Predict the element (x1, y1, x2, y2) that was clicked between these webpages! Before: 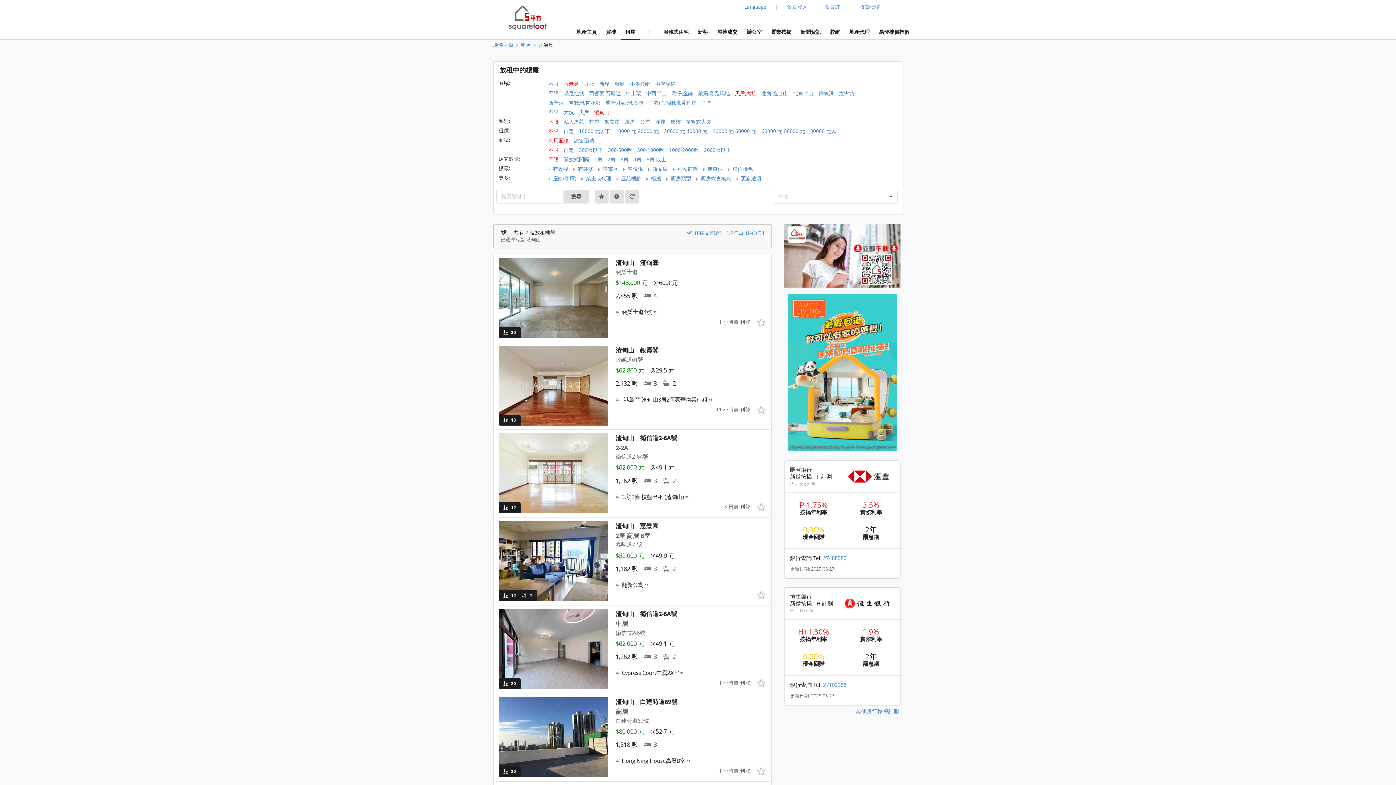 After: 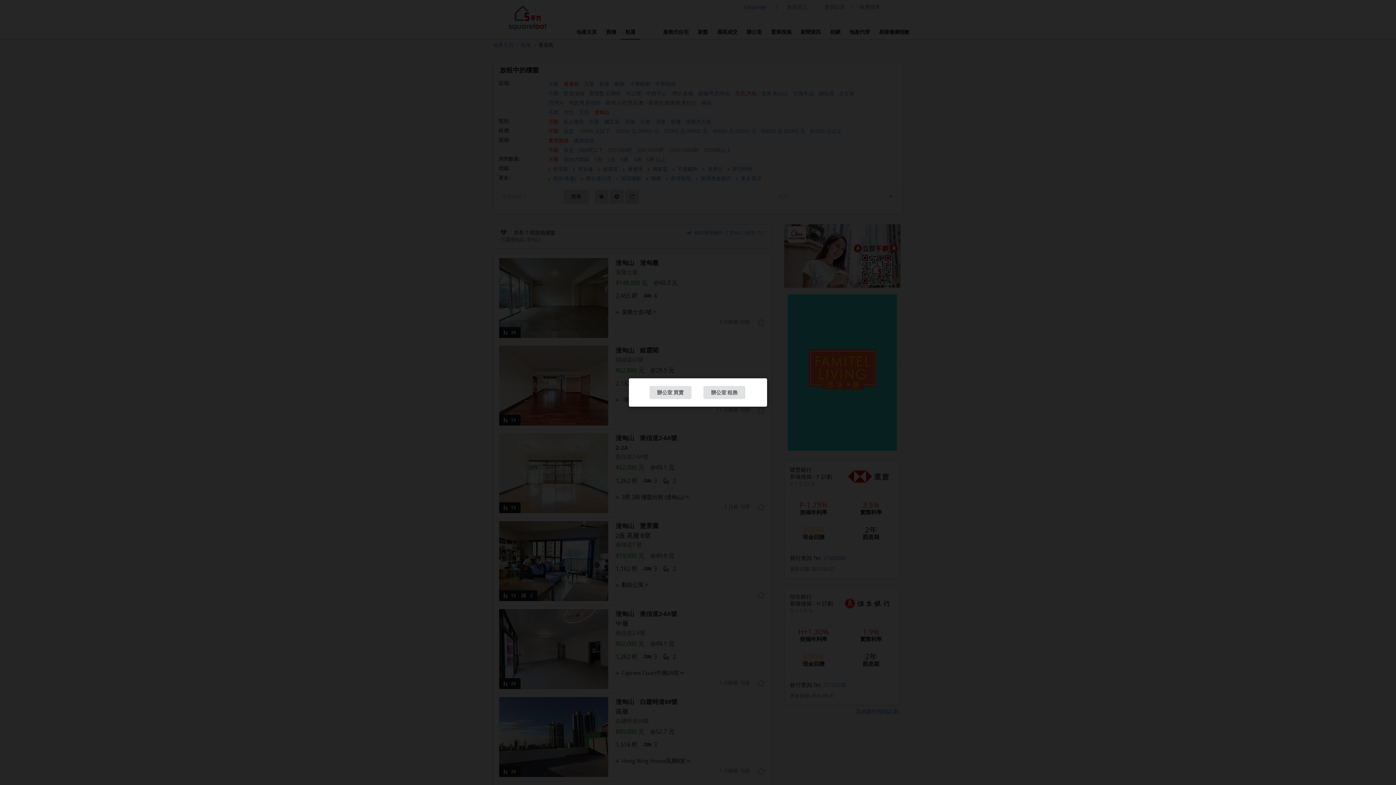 Action: bbox: (742, 25, 766, 39) label: 辦公室